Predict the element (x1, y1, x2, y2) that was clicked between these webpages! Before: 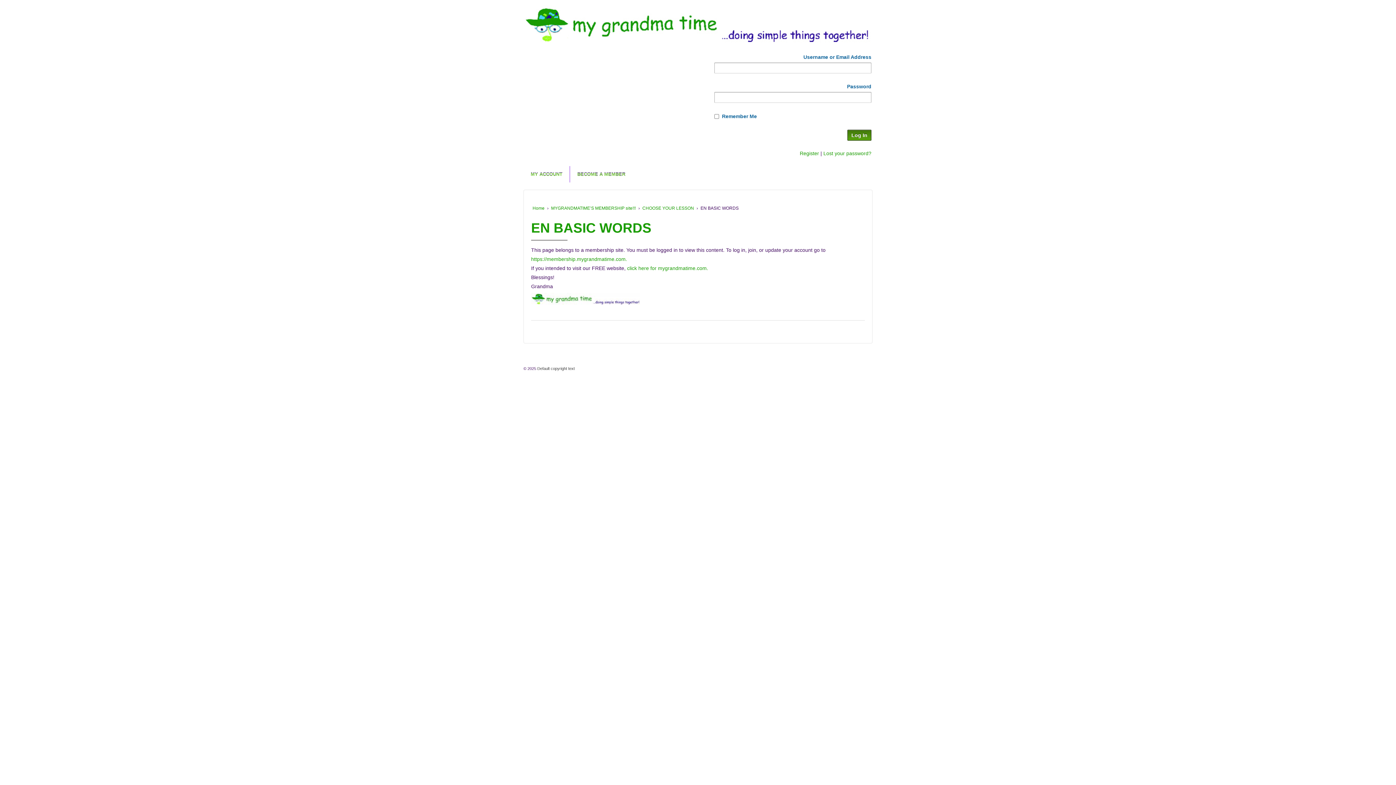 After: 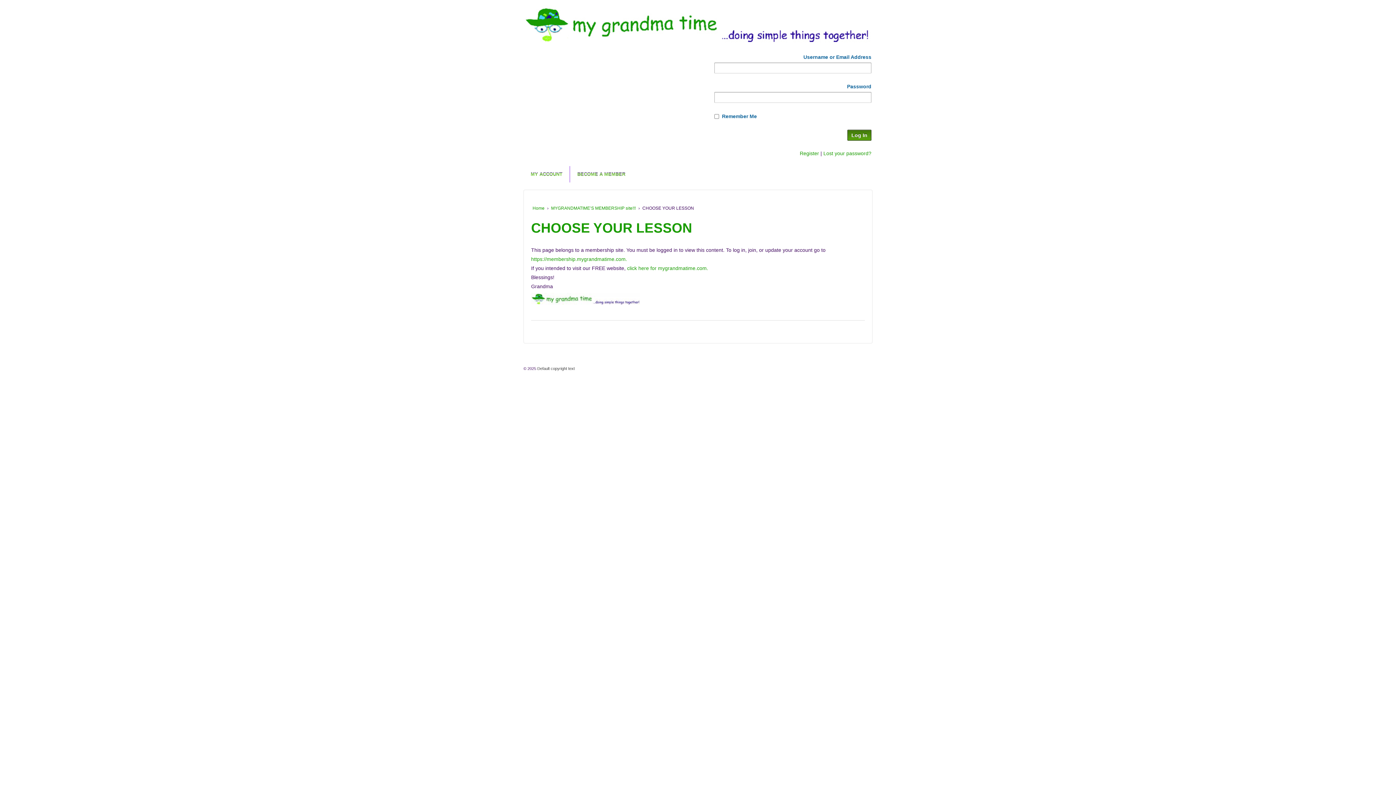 Action: bbox: (642, 205, 694, 210) label: CHOOSE YOUR LESSON